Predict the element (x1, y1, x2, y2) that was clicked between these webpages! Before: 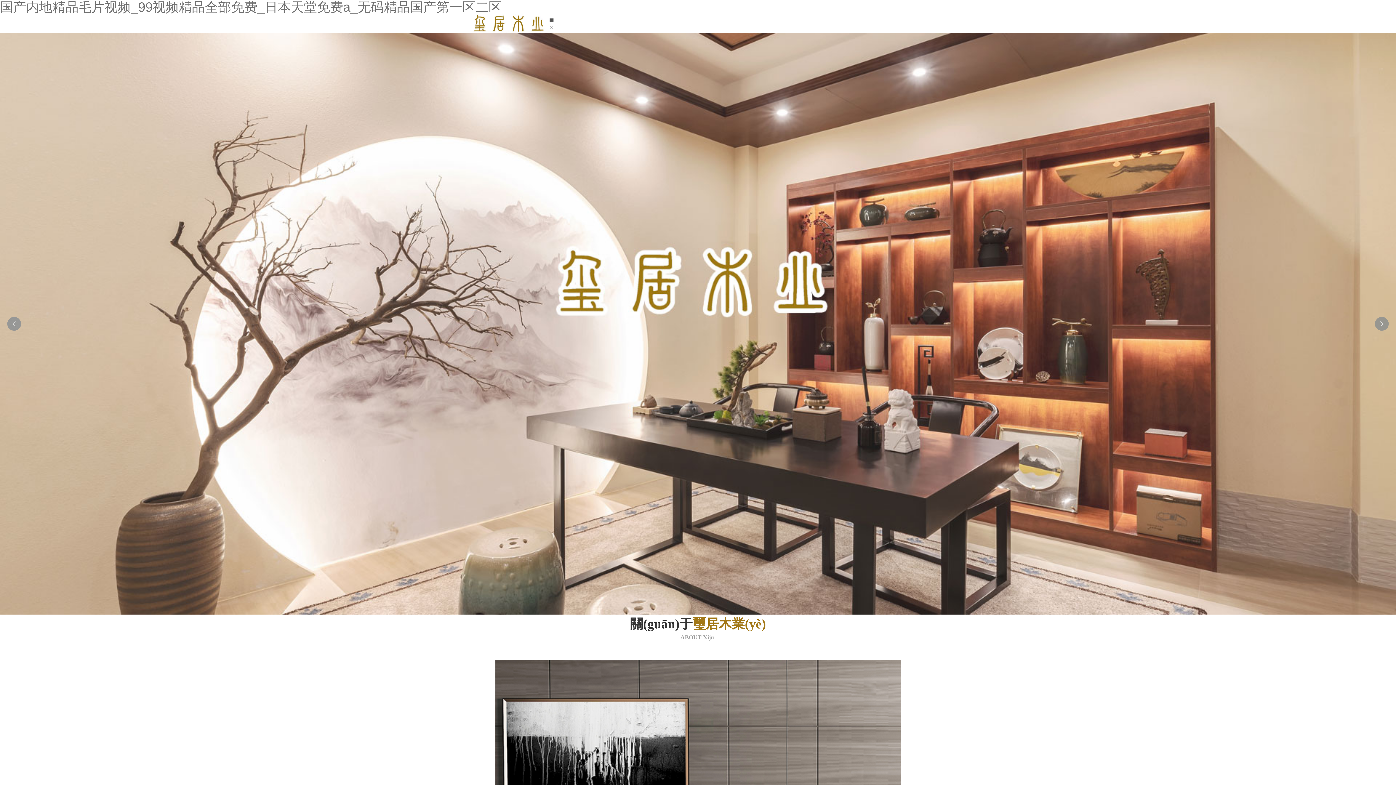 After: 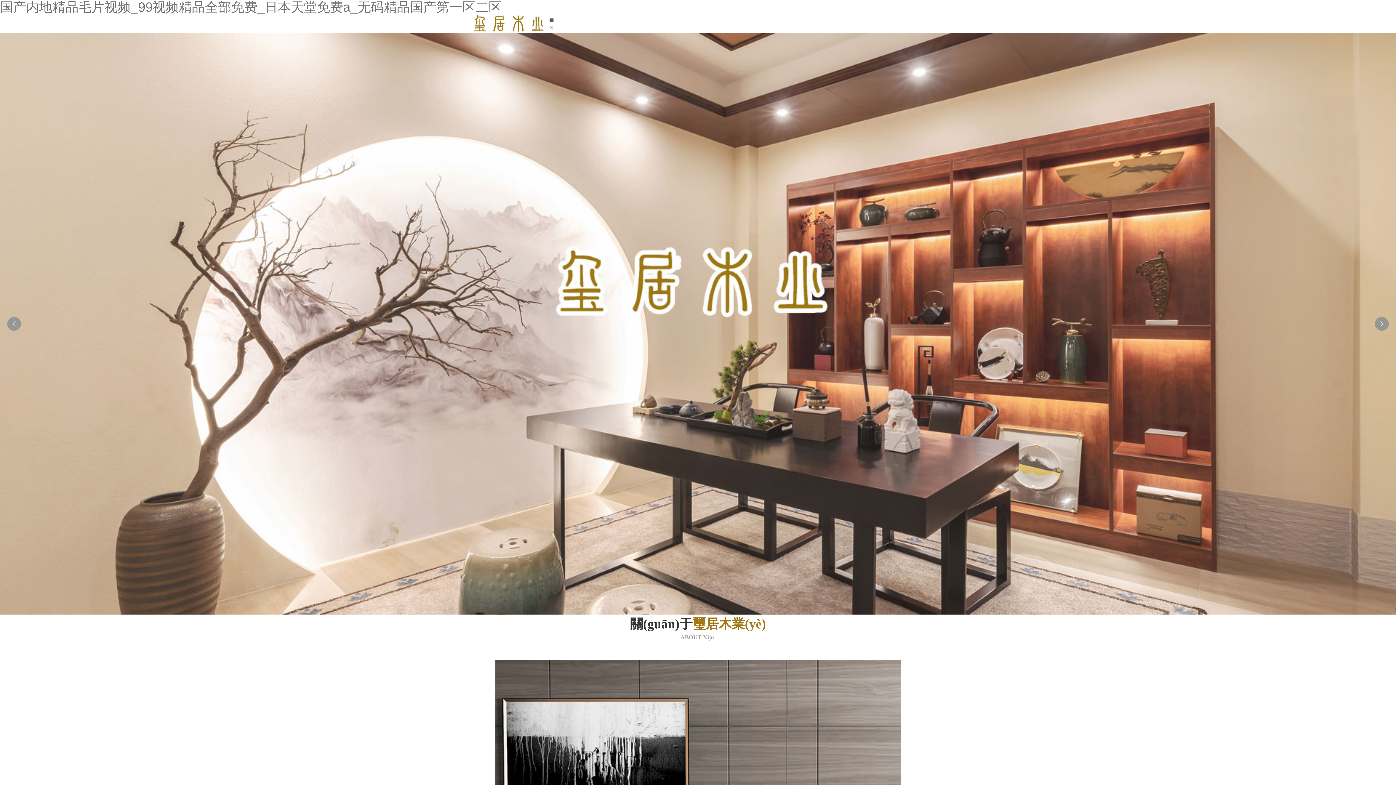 Action: bbox: (0, 0, 501, 14) label: 国产内地精品毛片视频_99视频精品全部免费_日本天堂免费a_无码精品国产第一区二区